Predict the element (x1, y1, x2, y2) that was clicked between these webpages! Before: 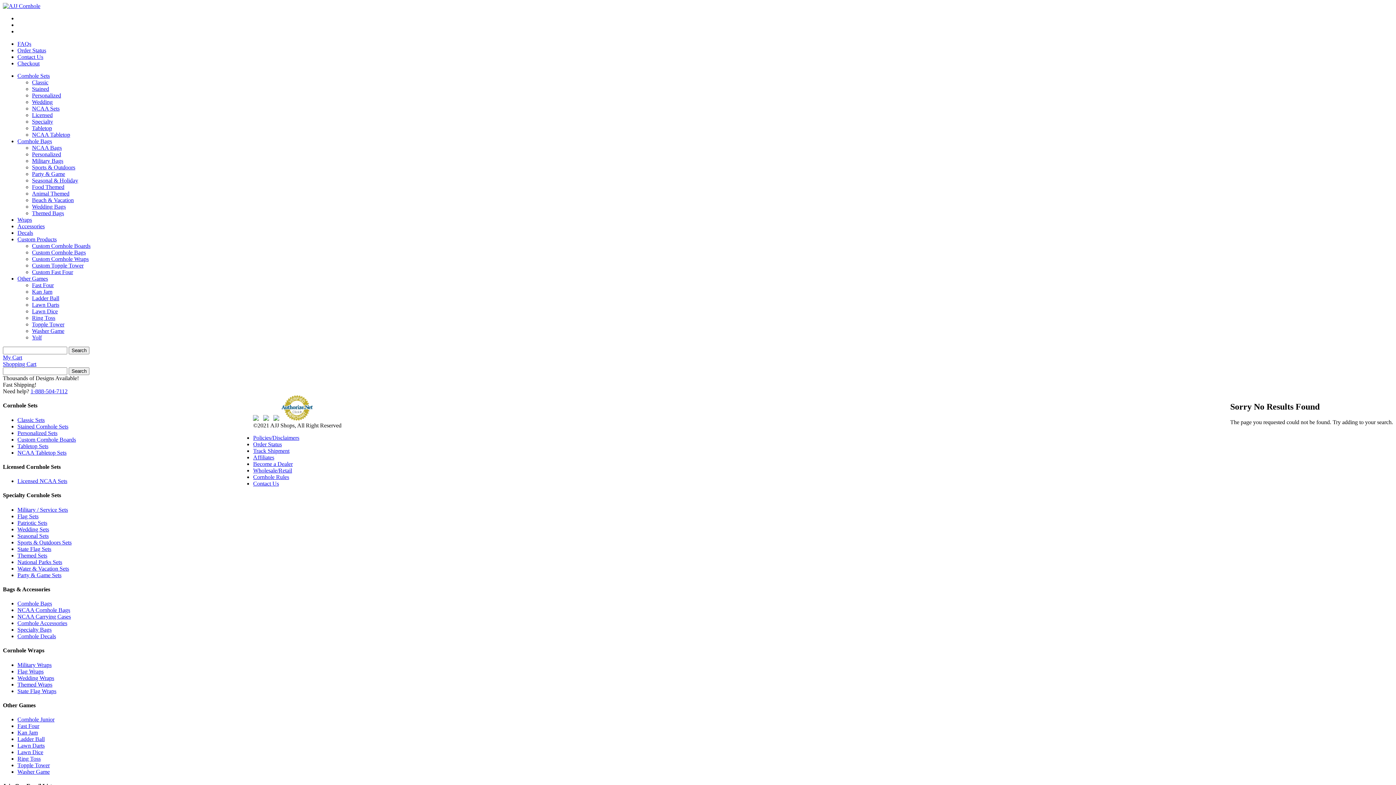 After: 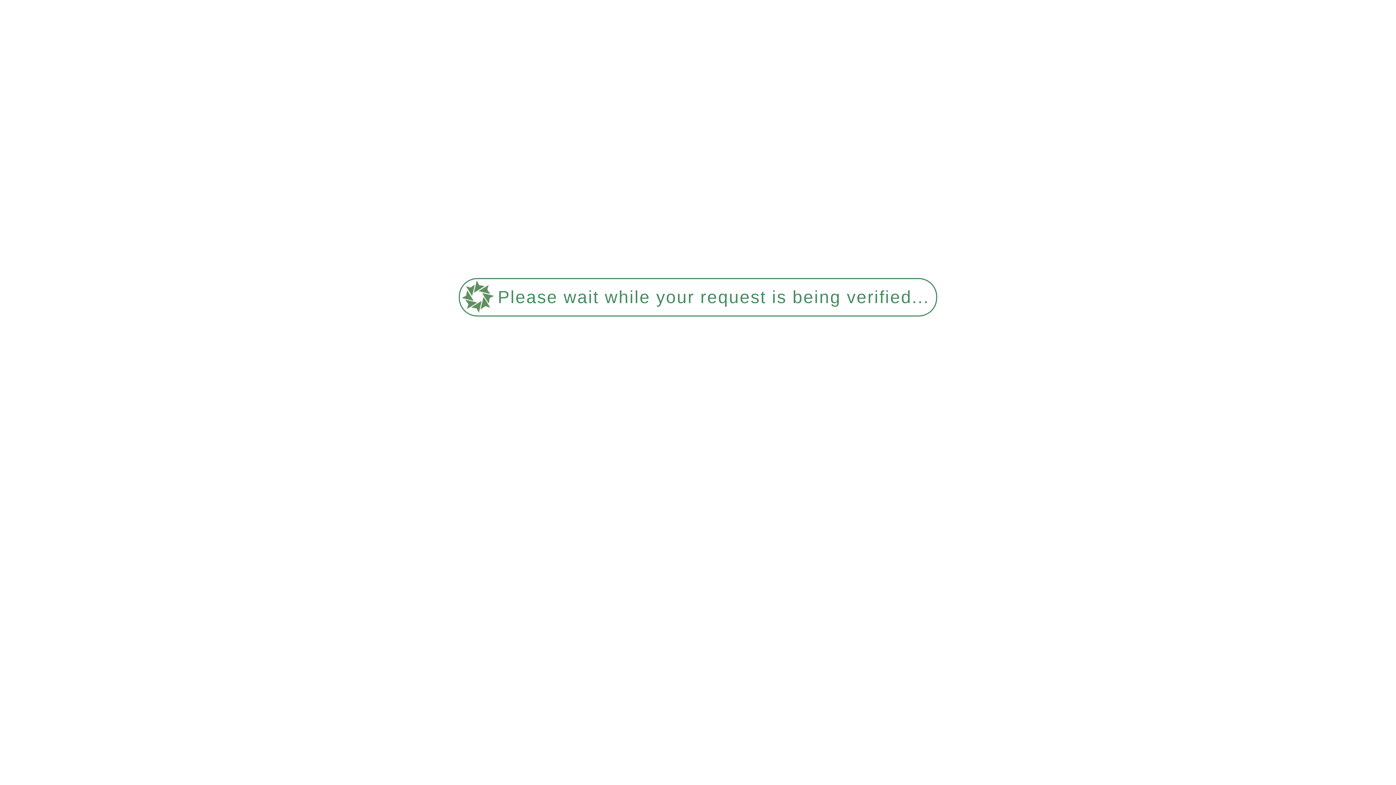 Action: label: Flag Wraps bbox: (17, 668, 43, 674)